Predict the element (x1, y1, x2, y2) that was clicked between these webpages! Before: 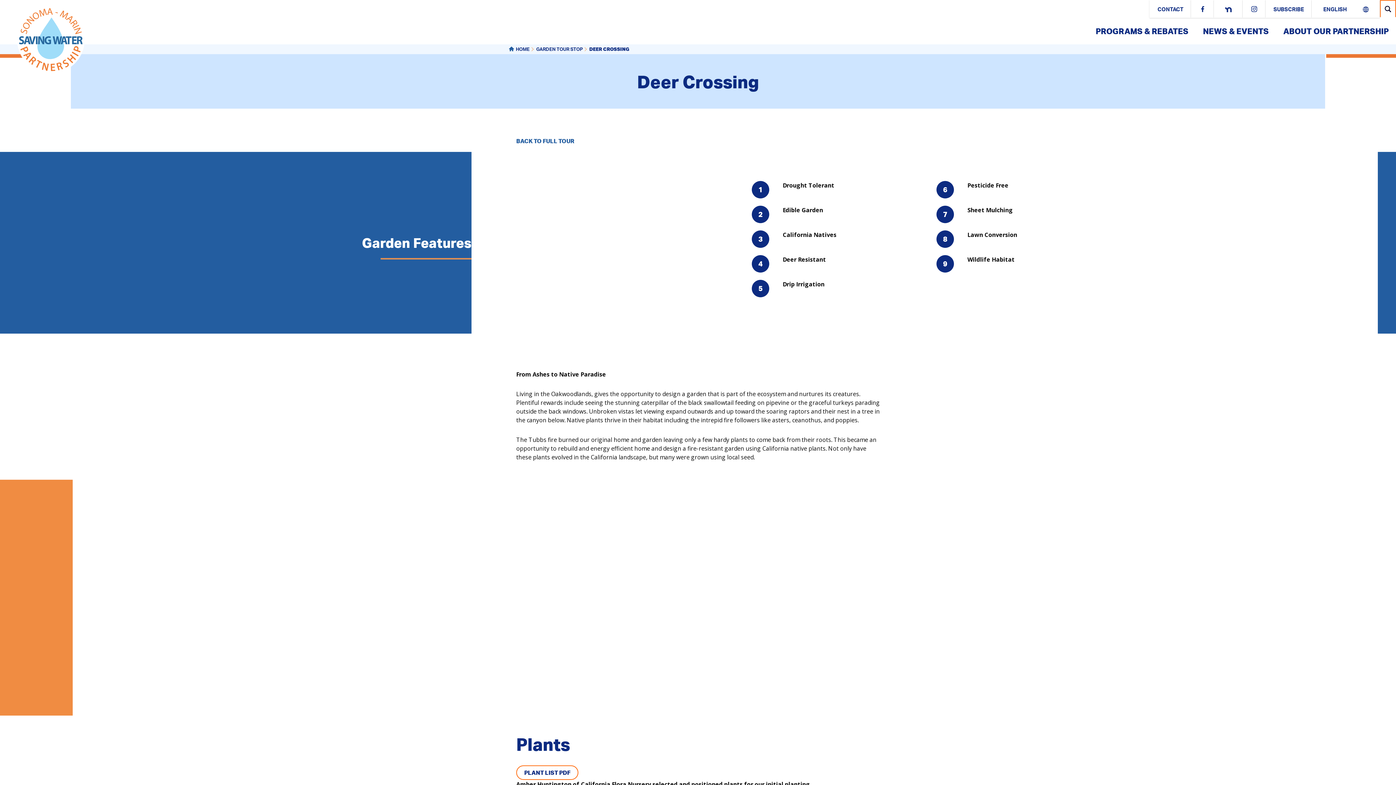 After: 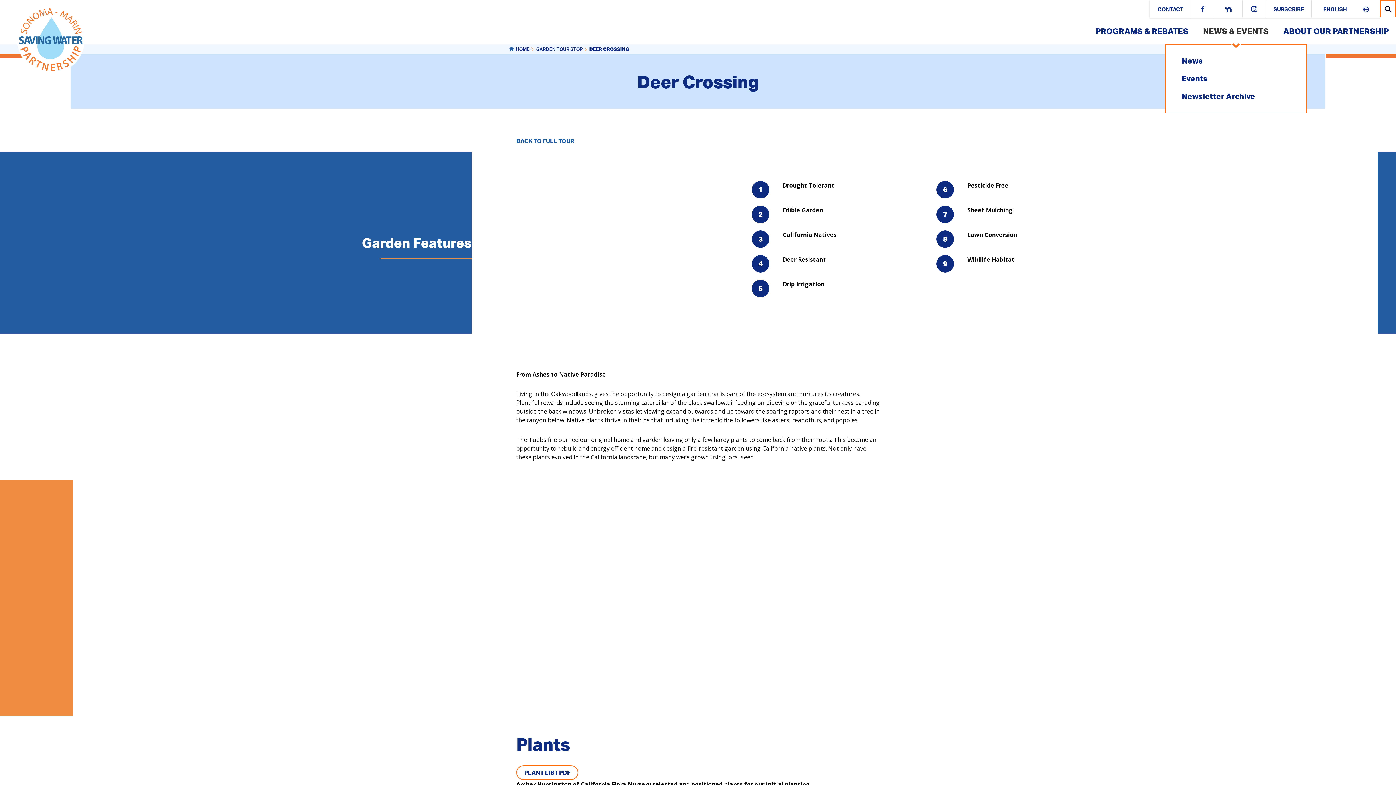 Action: bbox: (1196, 17, 1276, 44) label: NEWS & EVENTS